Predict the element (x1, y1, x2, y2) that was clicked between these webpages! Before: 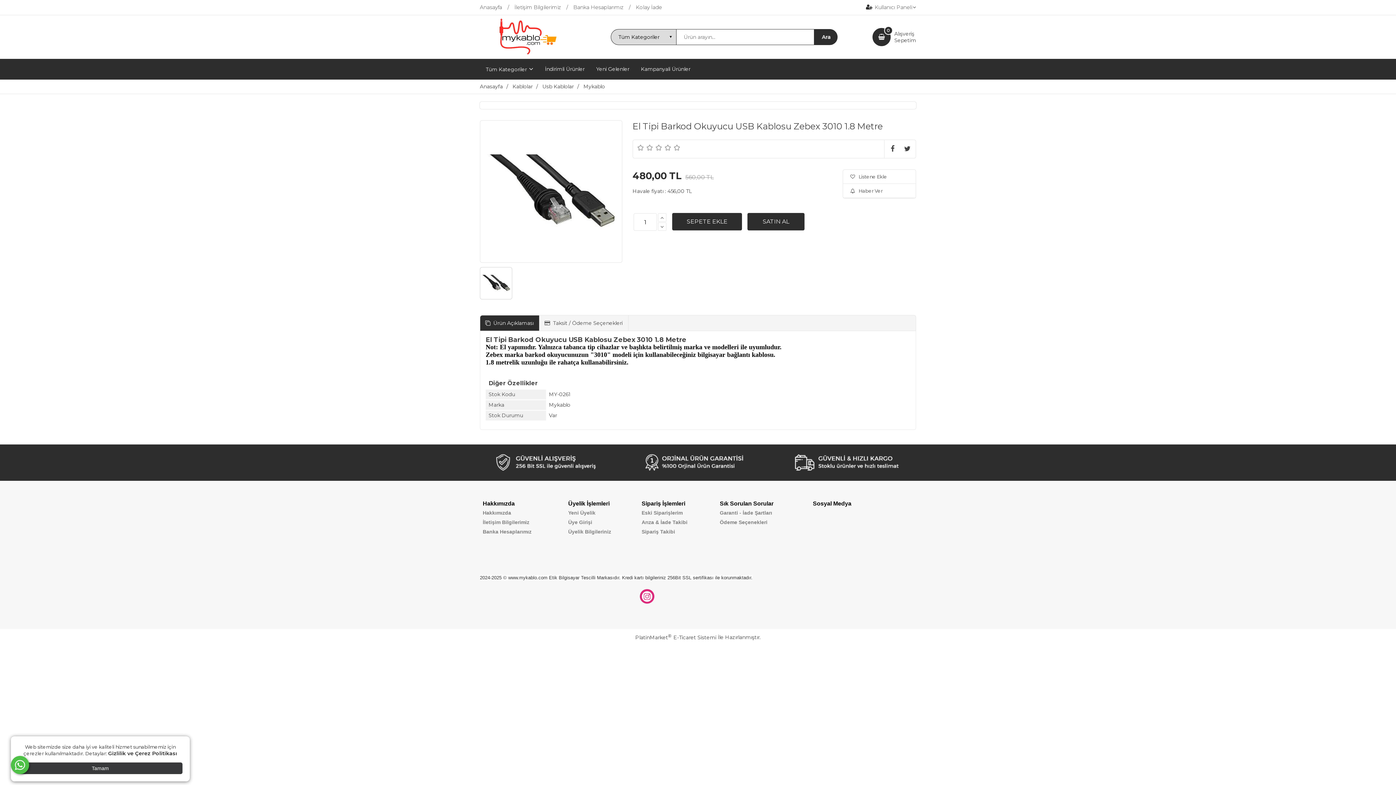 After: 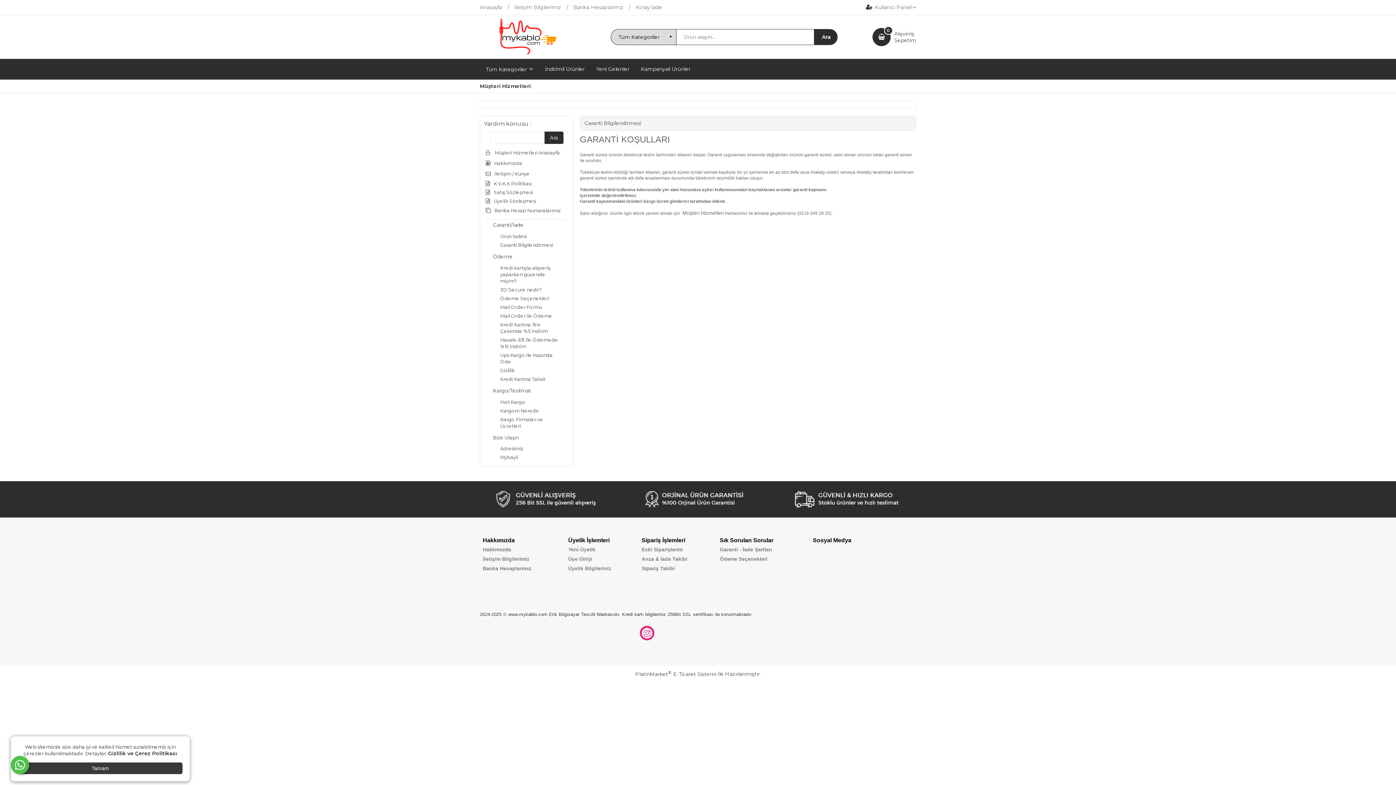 Action: label: Garanti - İade Şartları bbox: (720, 510, 772, 516)